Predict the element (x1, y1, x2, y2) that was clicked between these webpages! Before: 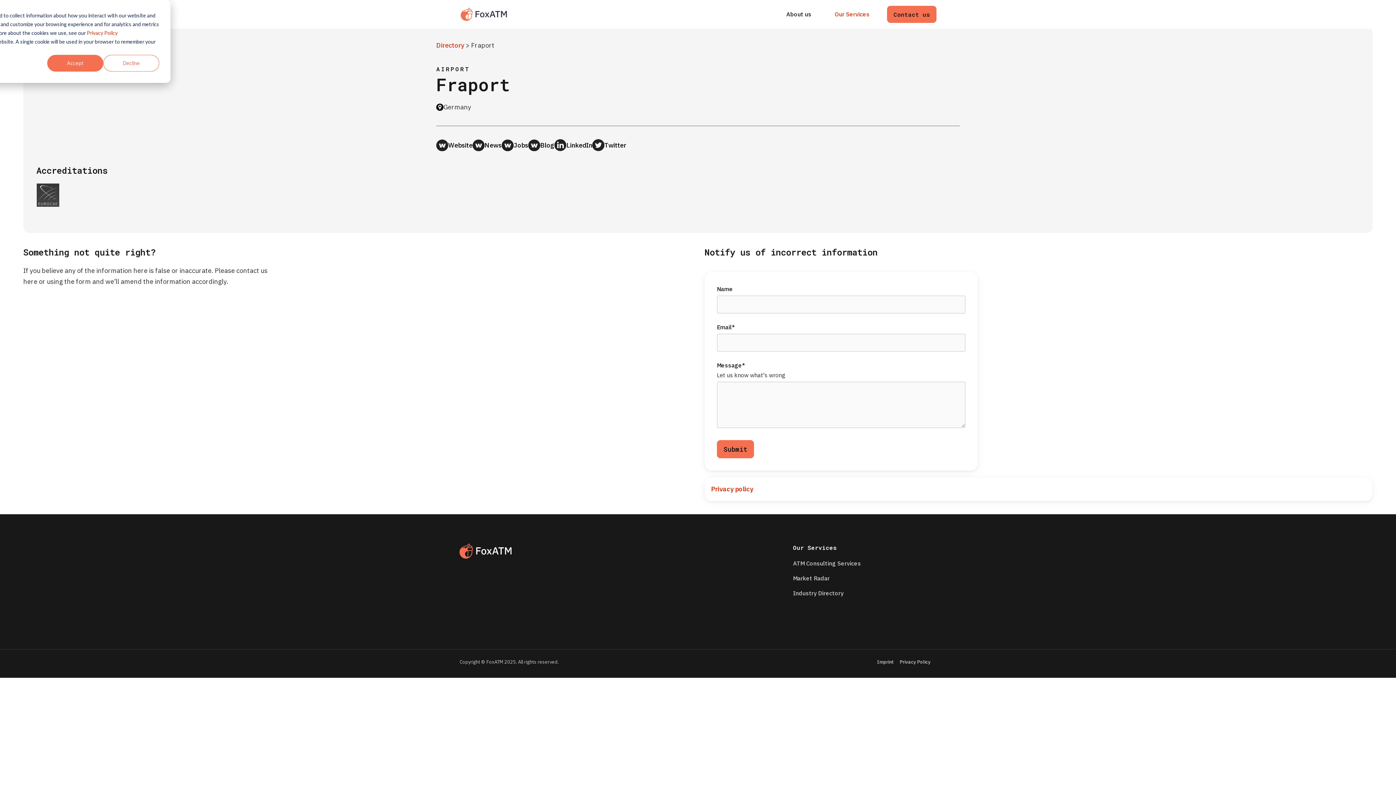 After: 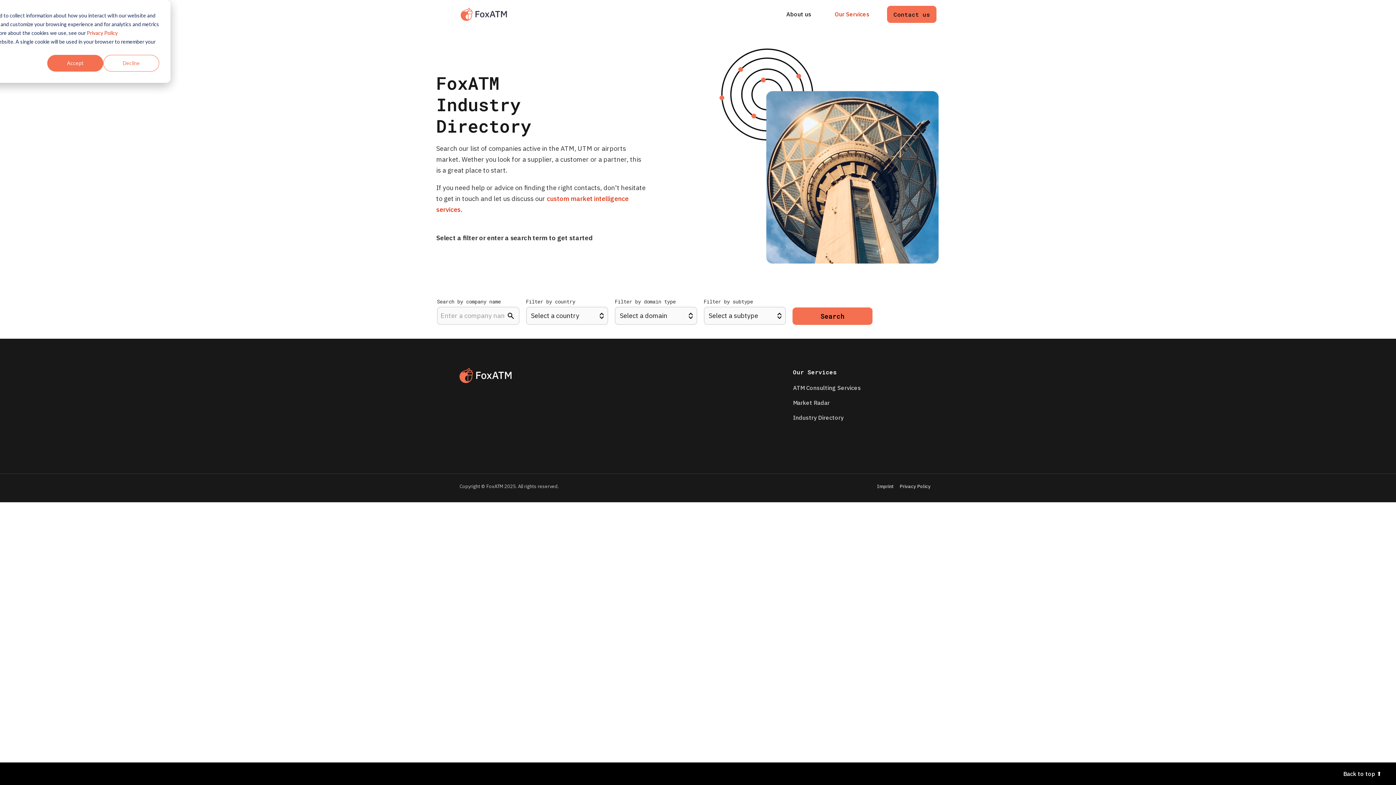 Action: bbox: (436, 41, 464, 49) label: Directory